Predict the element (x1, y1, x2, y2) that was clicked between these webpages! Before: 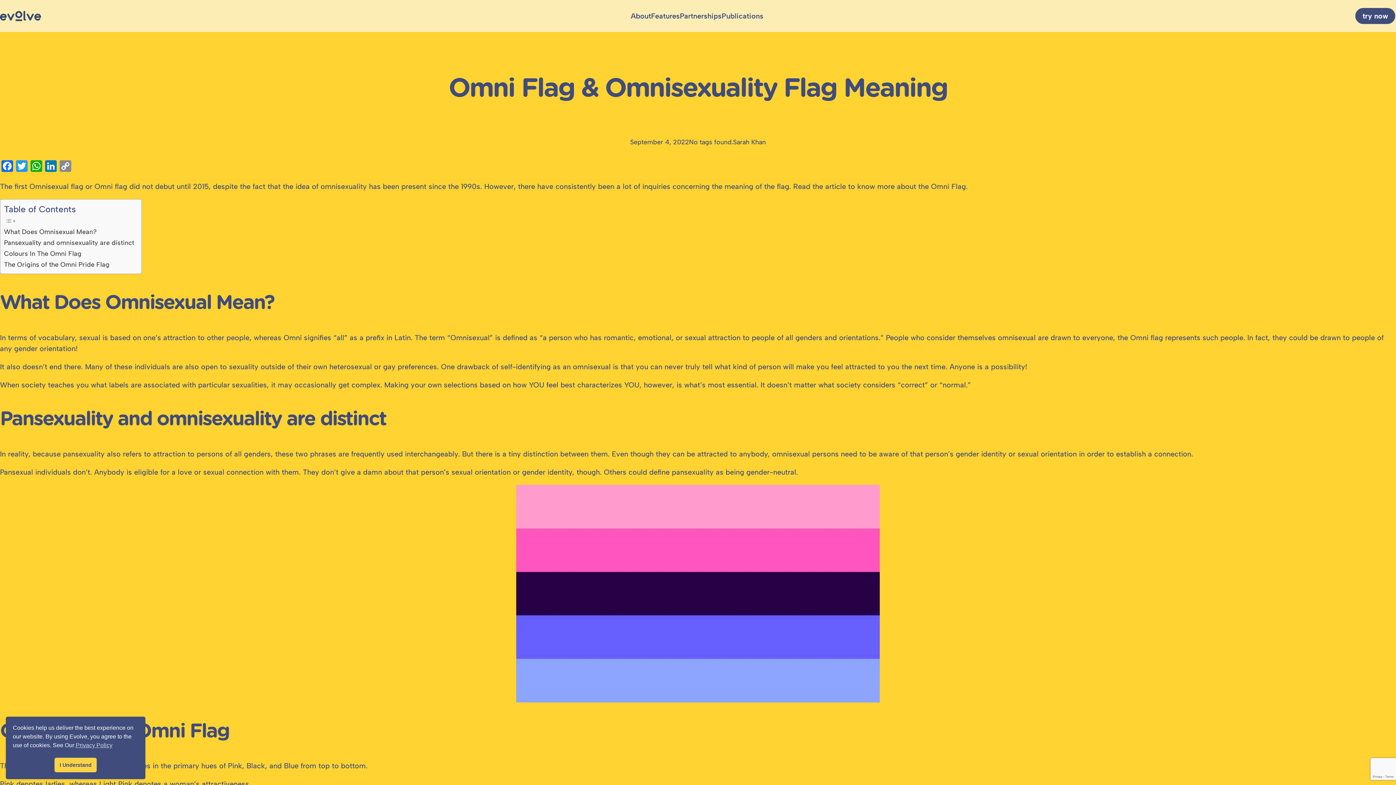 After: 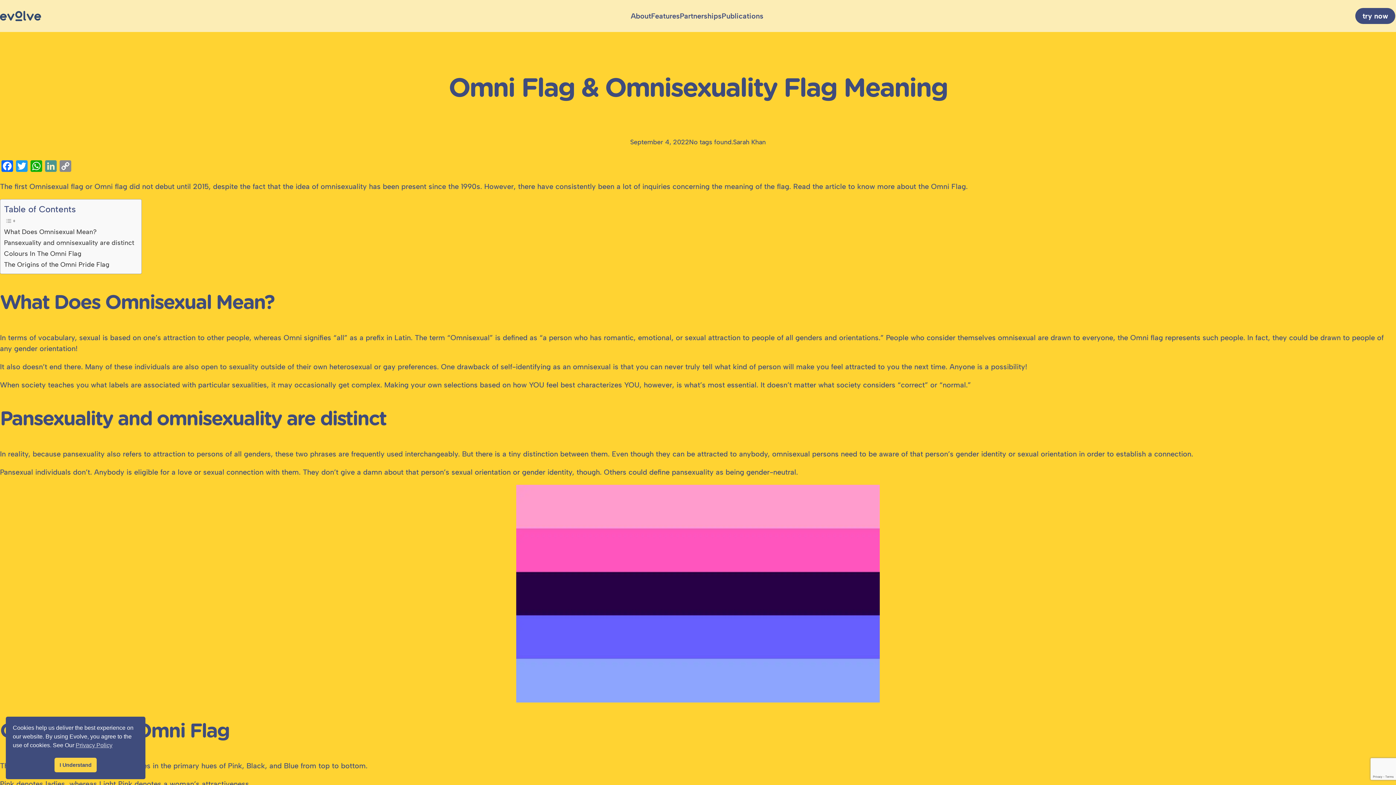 Action: label: LinkedIn bbox: (43, 160, 58, 173)